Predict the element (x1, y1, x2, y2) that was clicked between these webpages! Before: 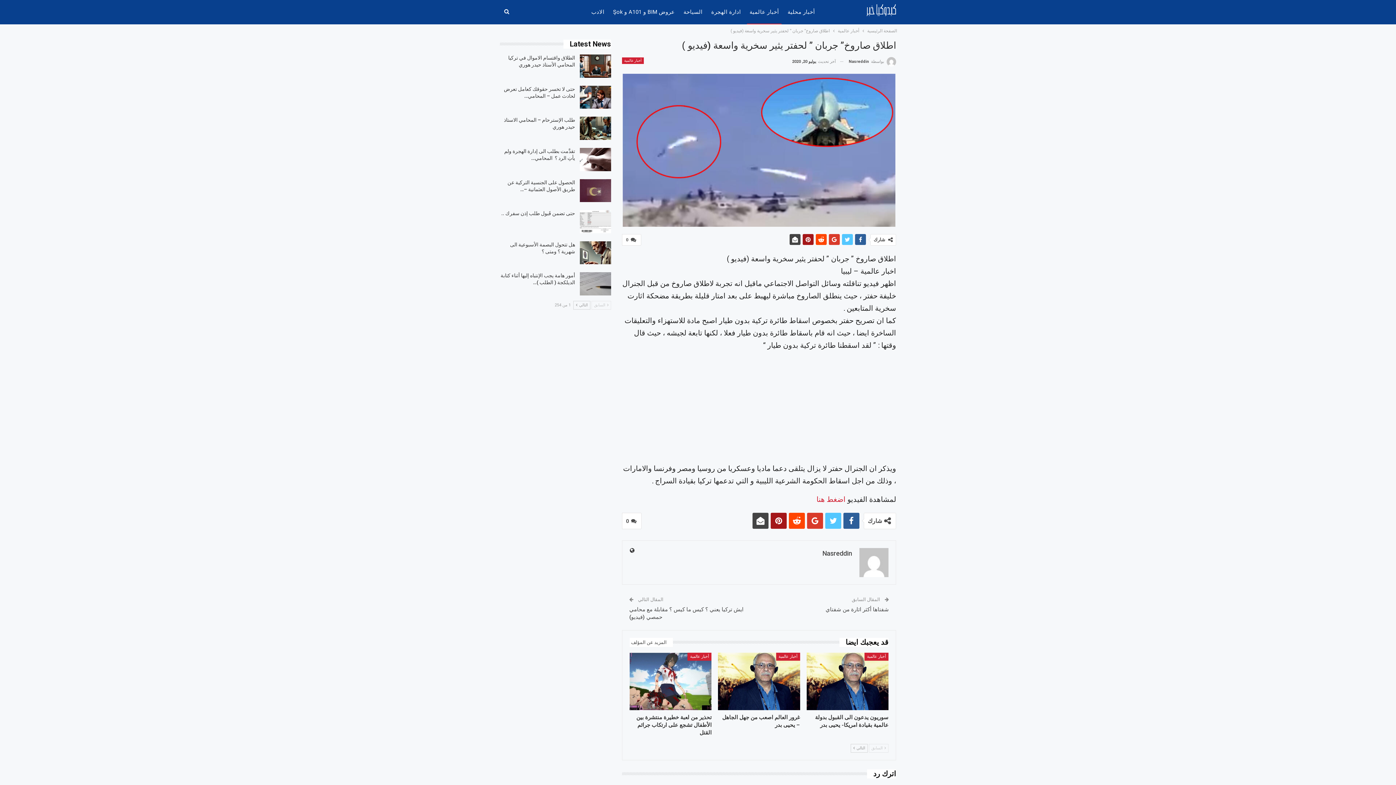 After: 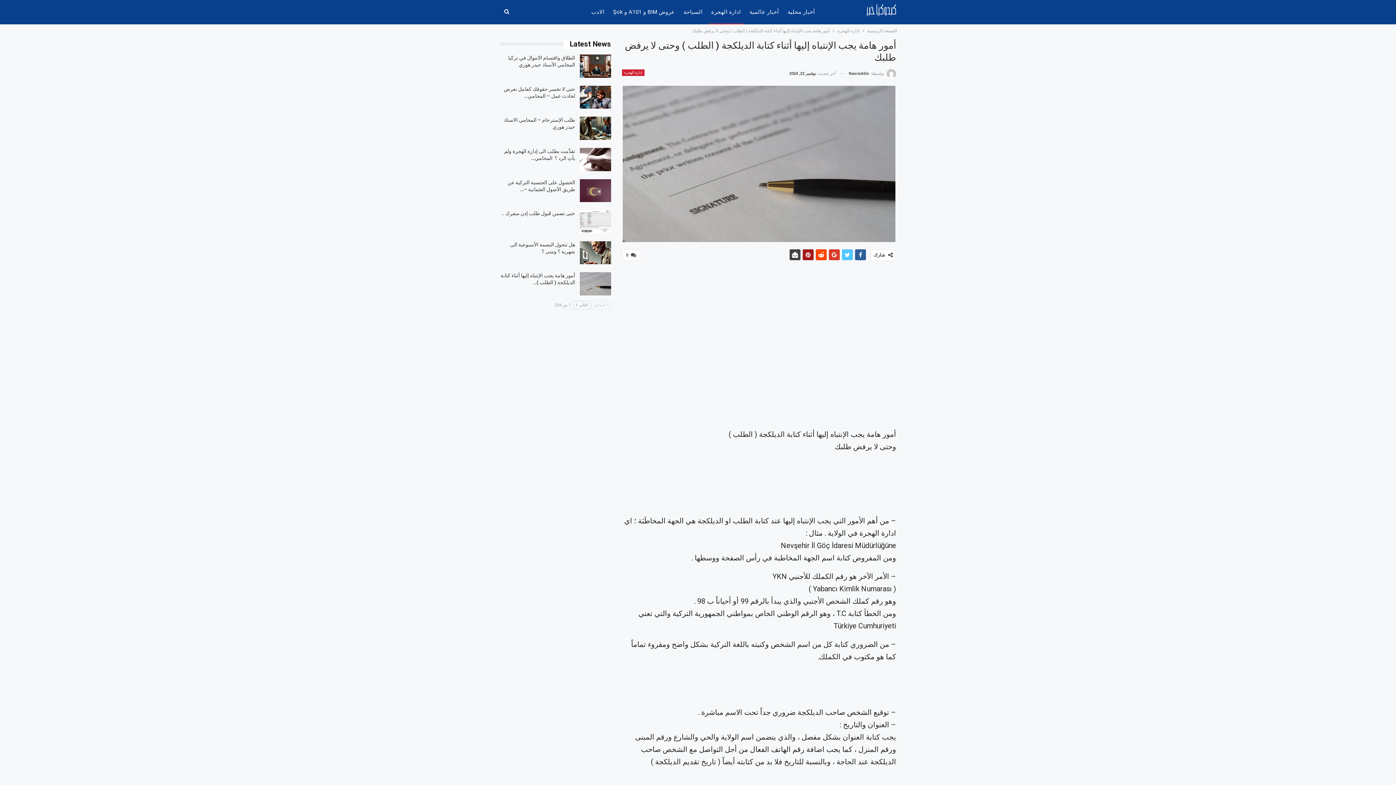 Action: bbox: (580, 272, 611, 295)